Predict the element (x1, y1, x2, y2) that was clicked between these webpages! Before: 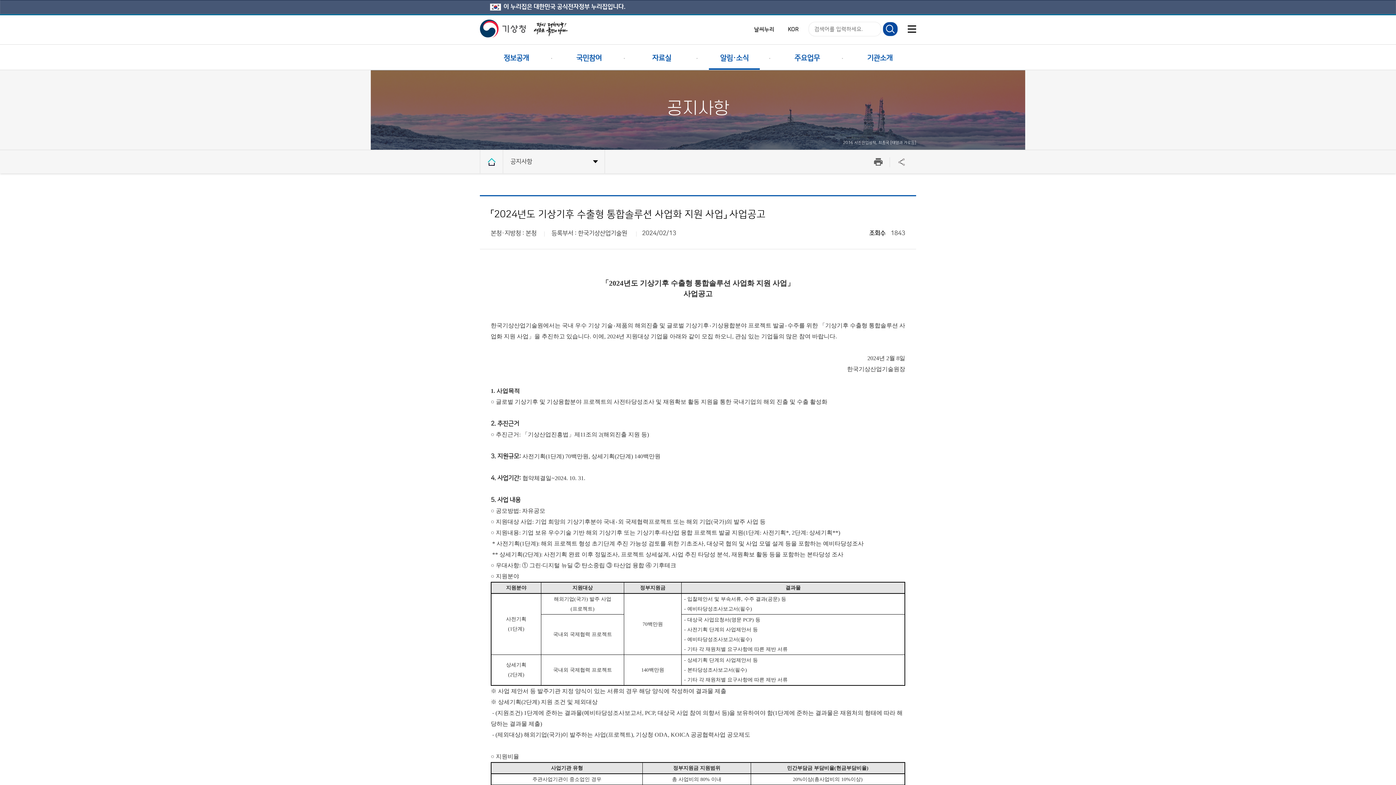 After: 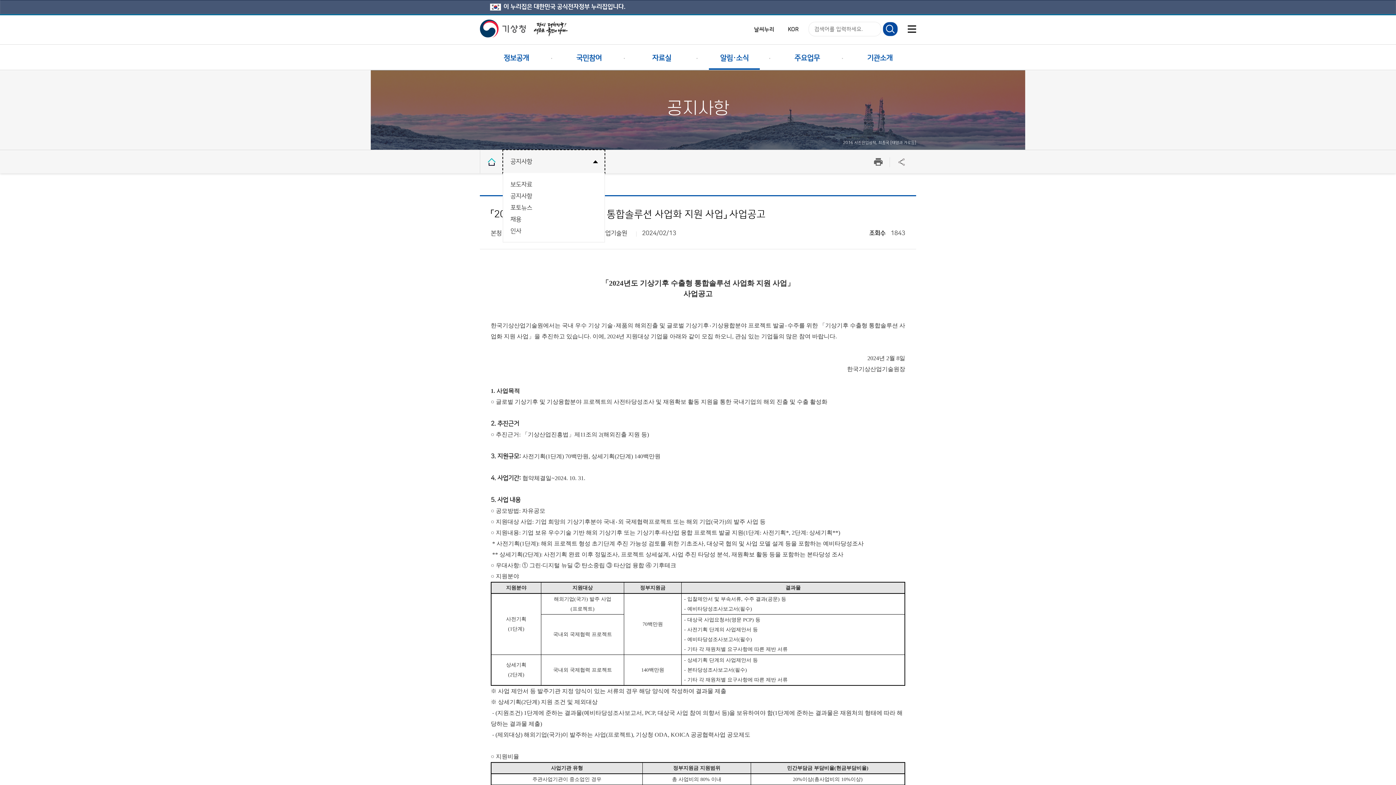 Action: label: 공지사항 bbox: (503, 150, 604, 173)